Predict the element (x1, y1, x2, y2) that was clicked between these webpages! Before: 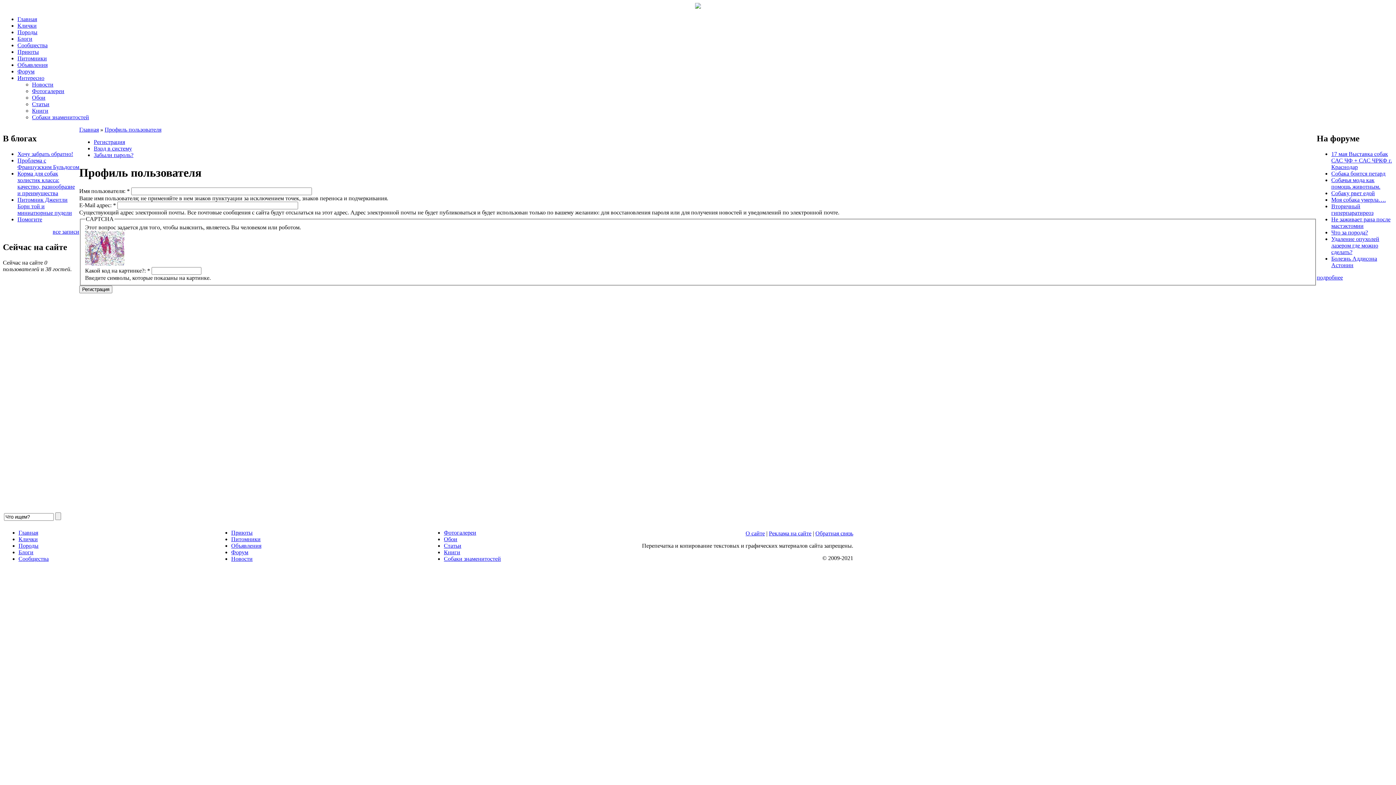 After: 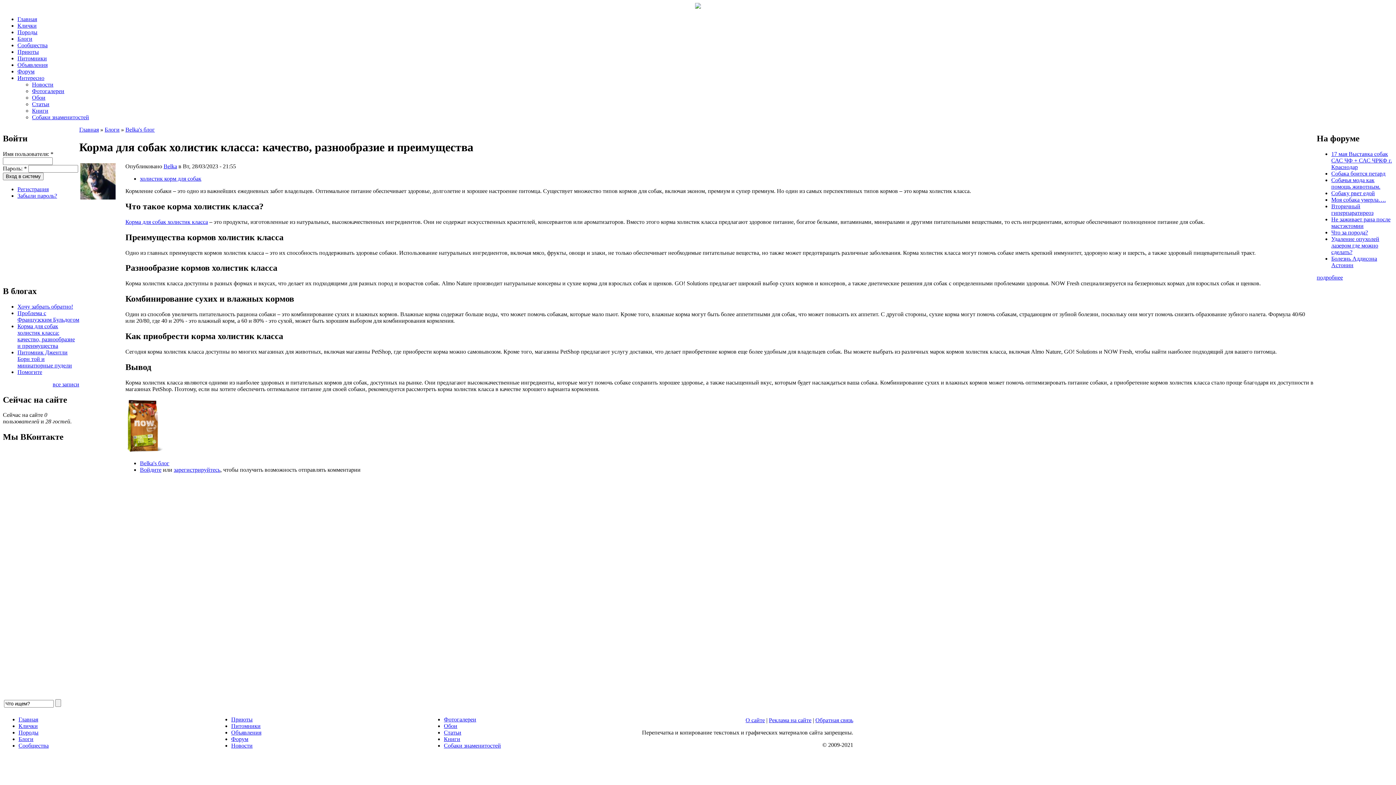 Action: label: Корма для собак холистик класса: качество, разнообразие и преимущества bbox: (17, 170, 74, 196)